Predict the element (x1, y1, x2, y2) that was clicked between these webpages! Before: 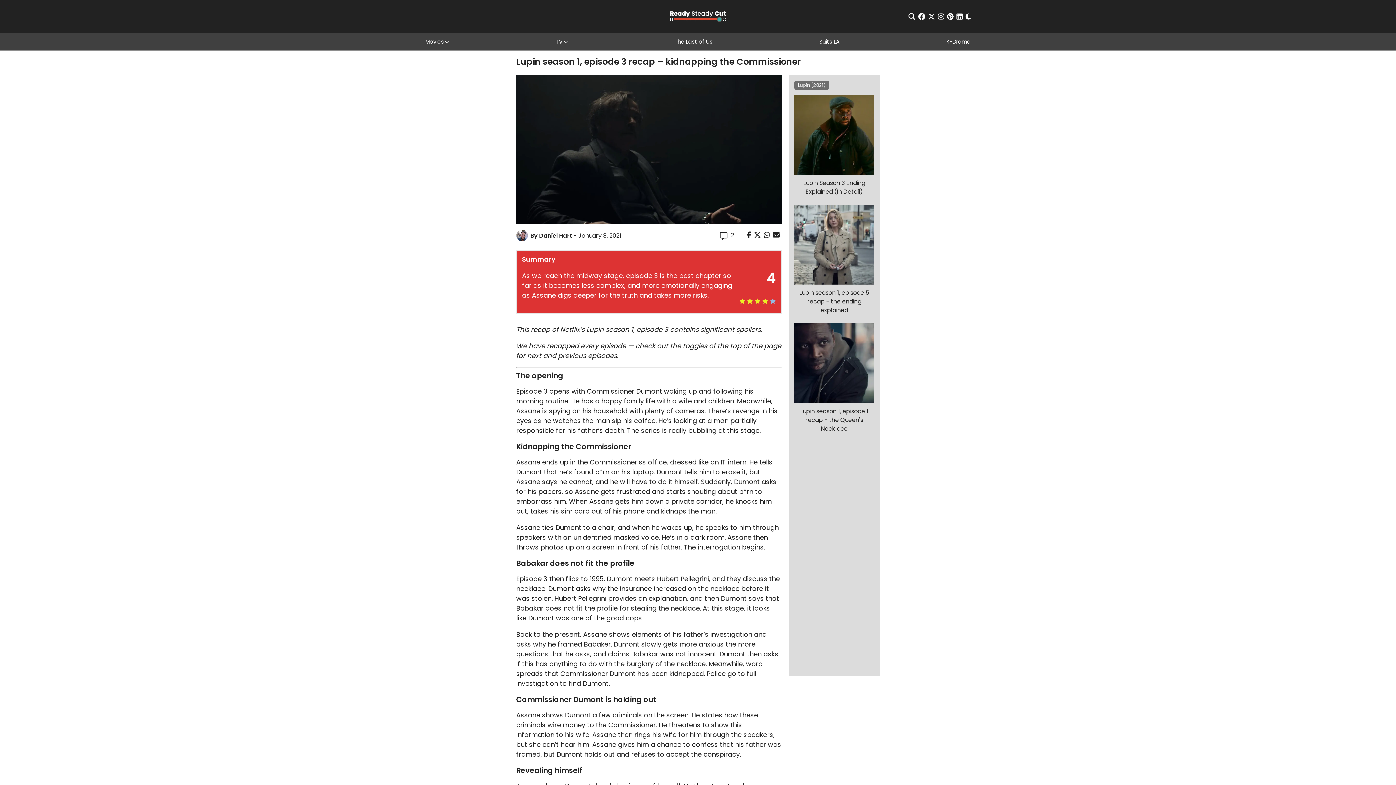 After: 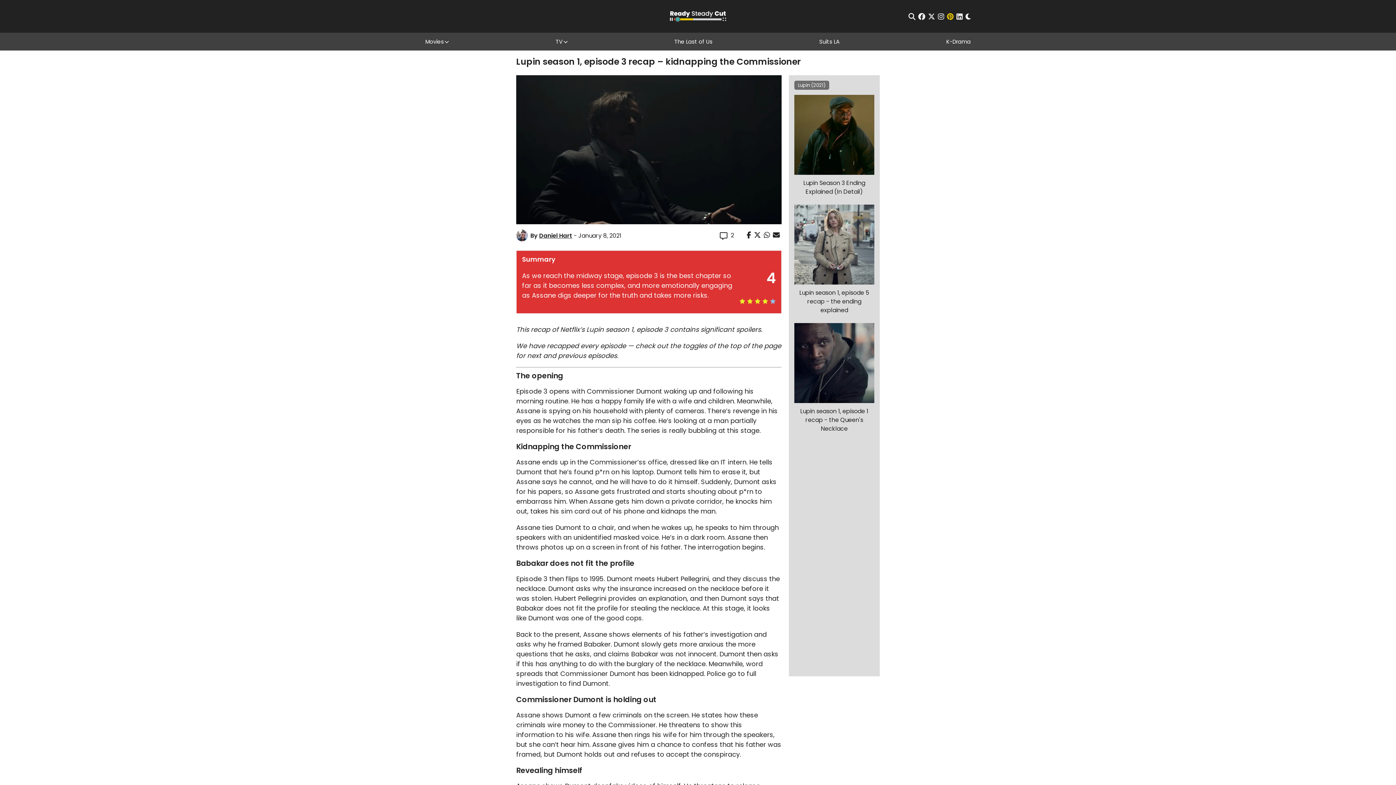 Action: bbox: (947, 12, 953, 19) label: pinterest